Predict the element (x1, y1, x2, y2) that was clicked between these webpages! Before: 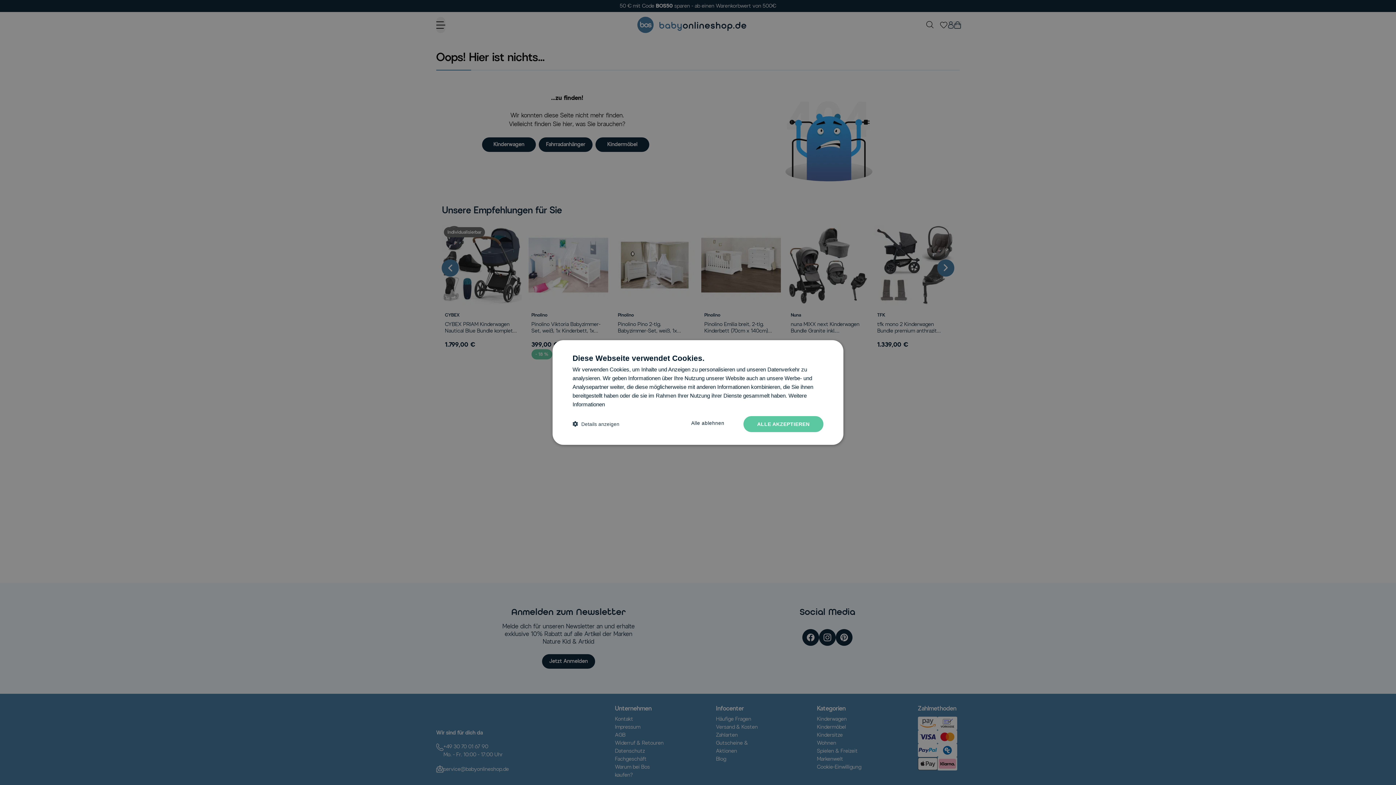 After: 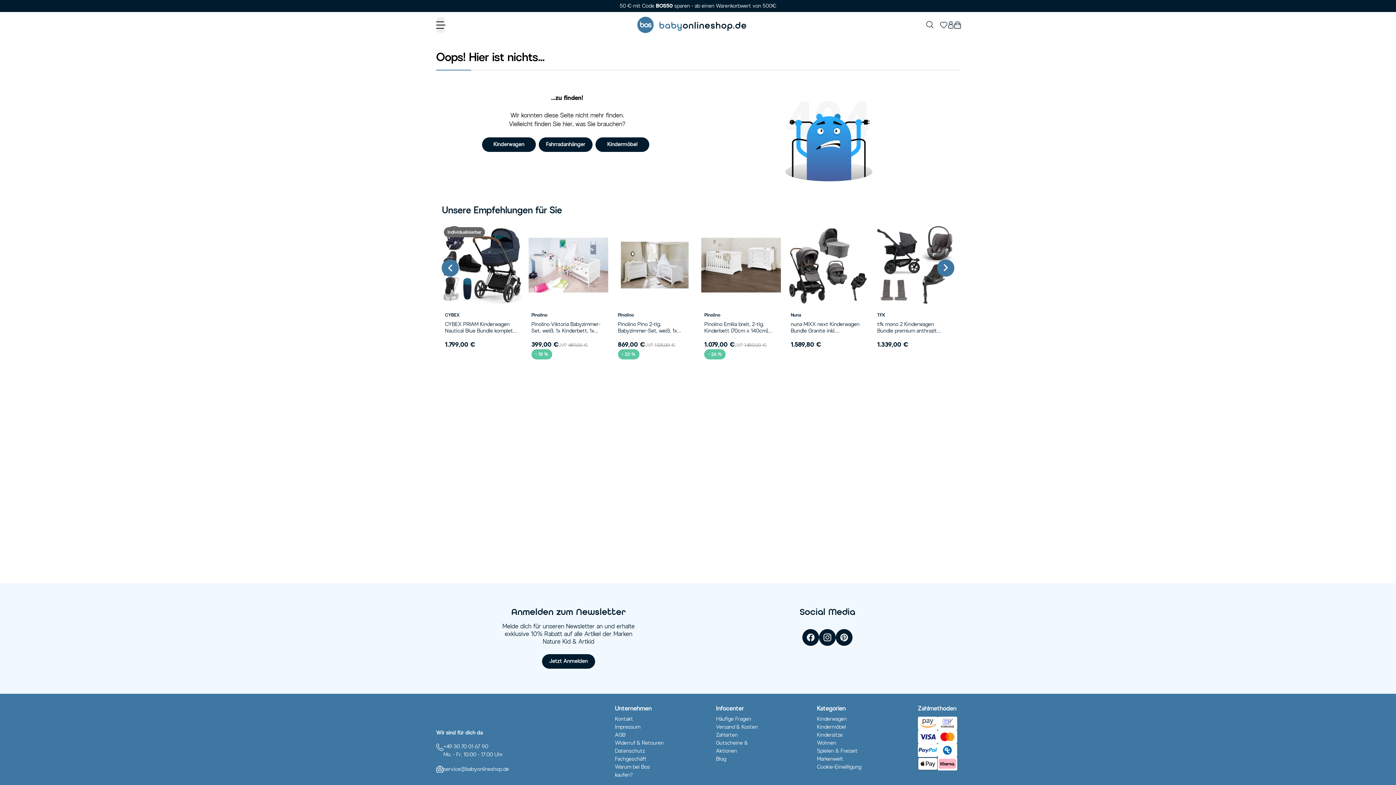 Action: bbox: (677, 416, 738, 432) label: Alle ablehnen